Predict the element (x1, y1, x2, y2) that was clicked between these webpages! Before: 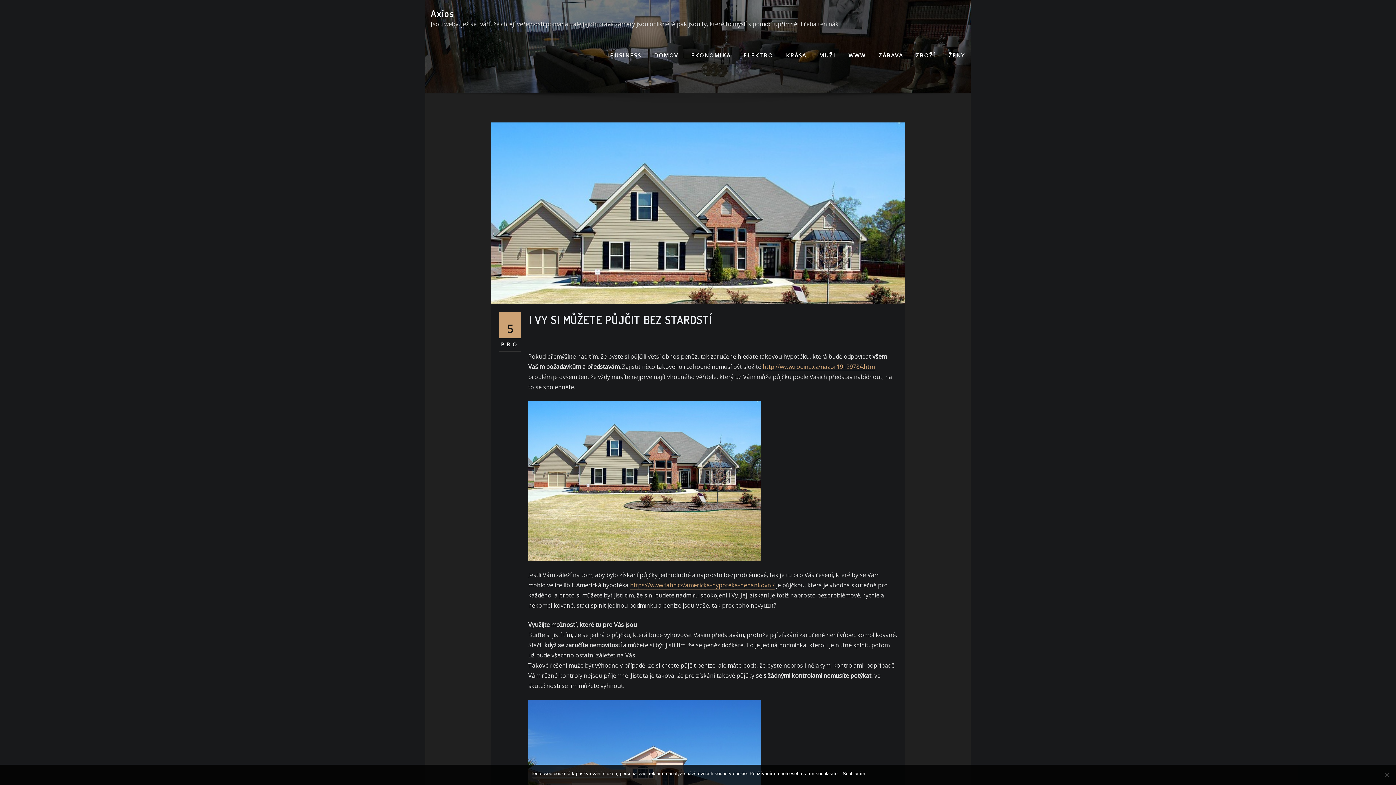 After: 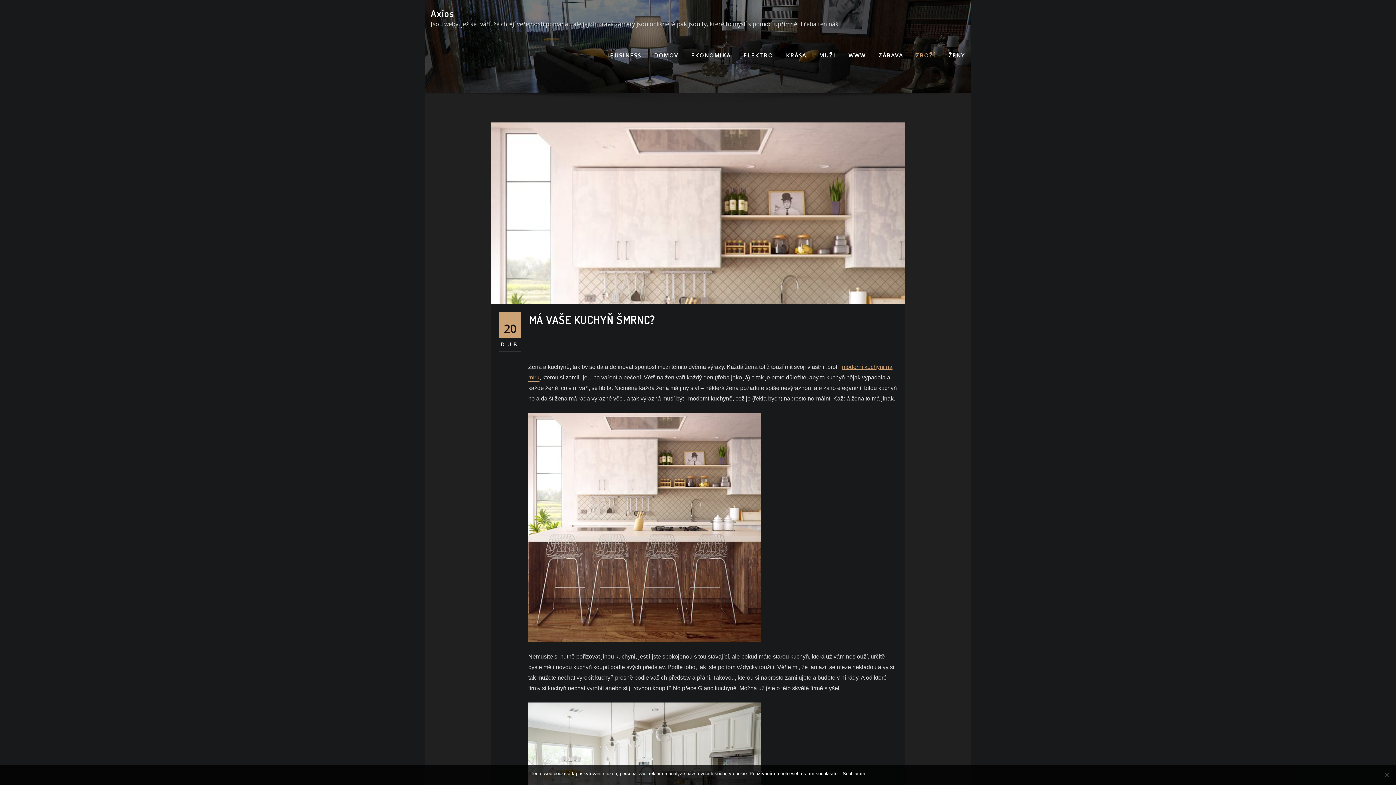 Action: label: ZBOŽÍ bbox: (916, 50, 936, 59)